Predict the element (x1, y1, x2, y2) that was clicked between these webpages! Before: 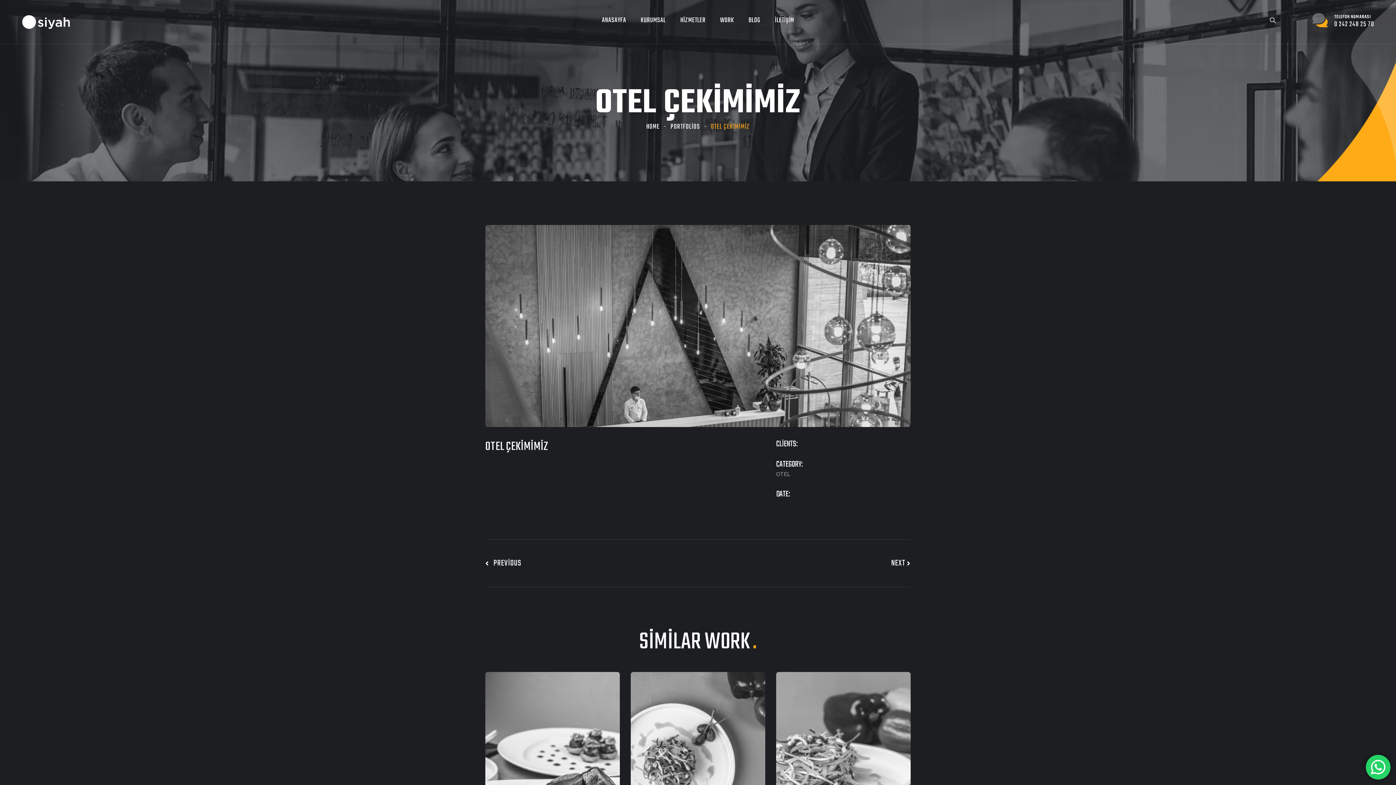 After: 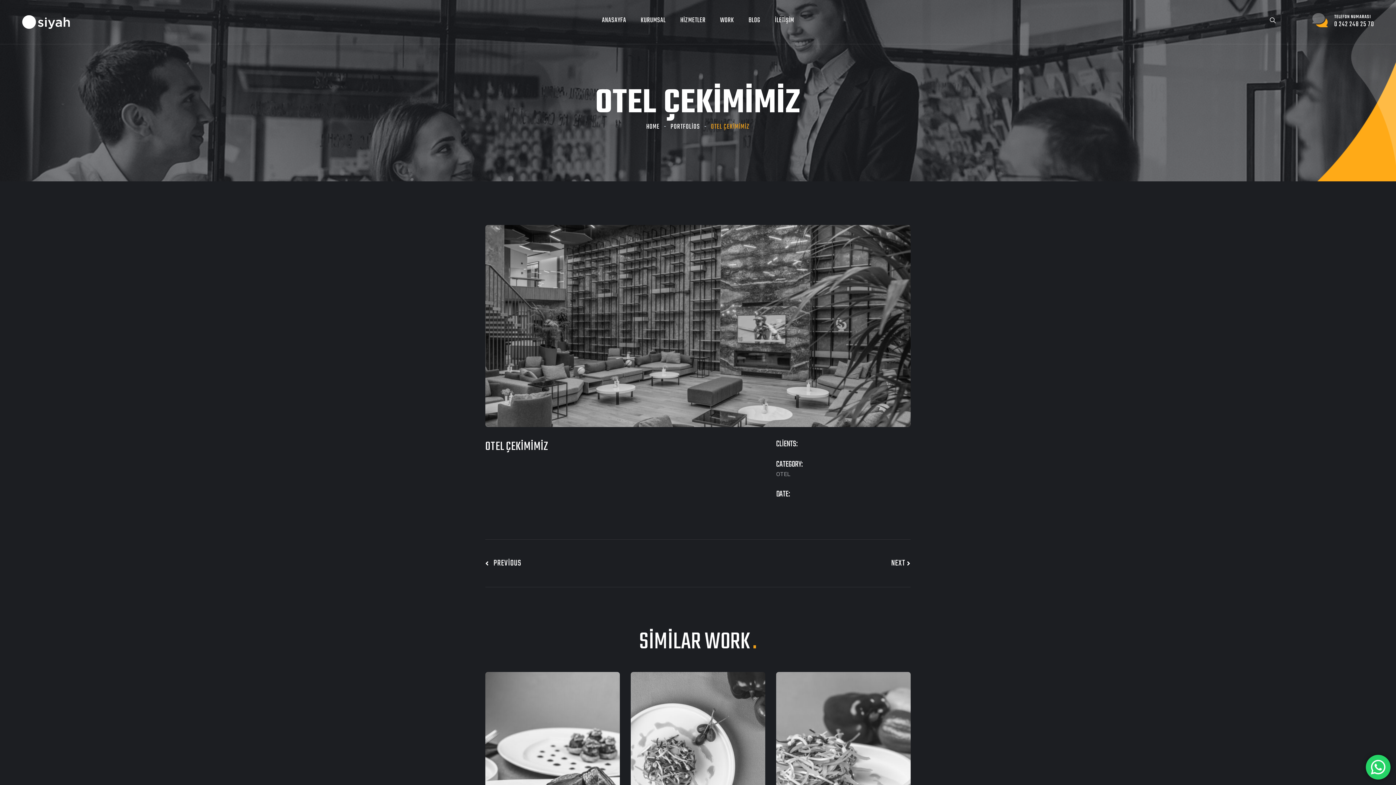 Action: bbox: (485, 558, 521, 569) label:    PREVİOUS